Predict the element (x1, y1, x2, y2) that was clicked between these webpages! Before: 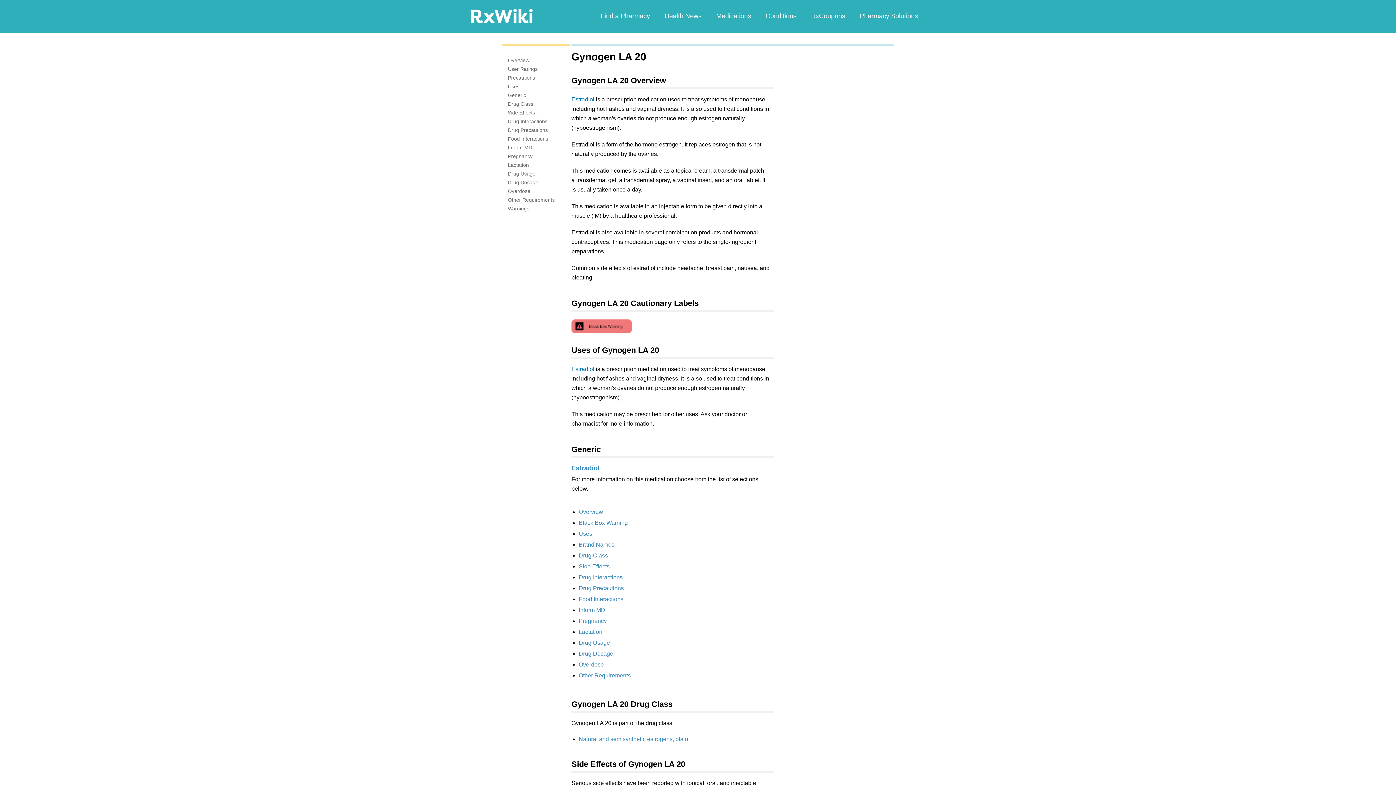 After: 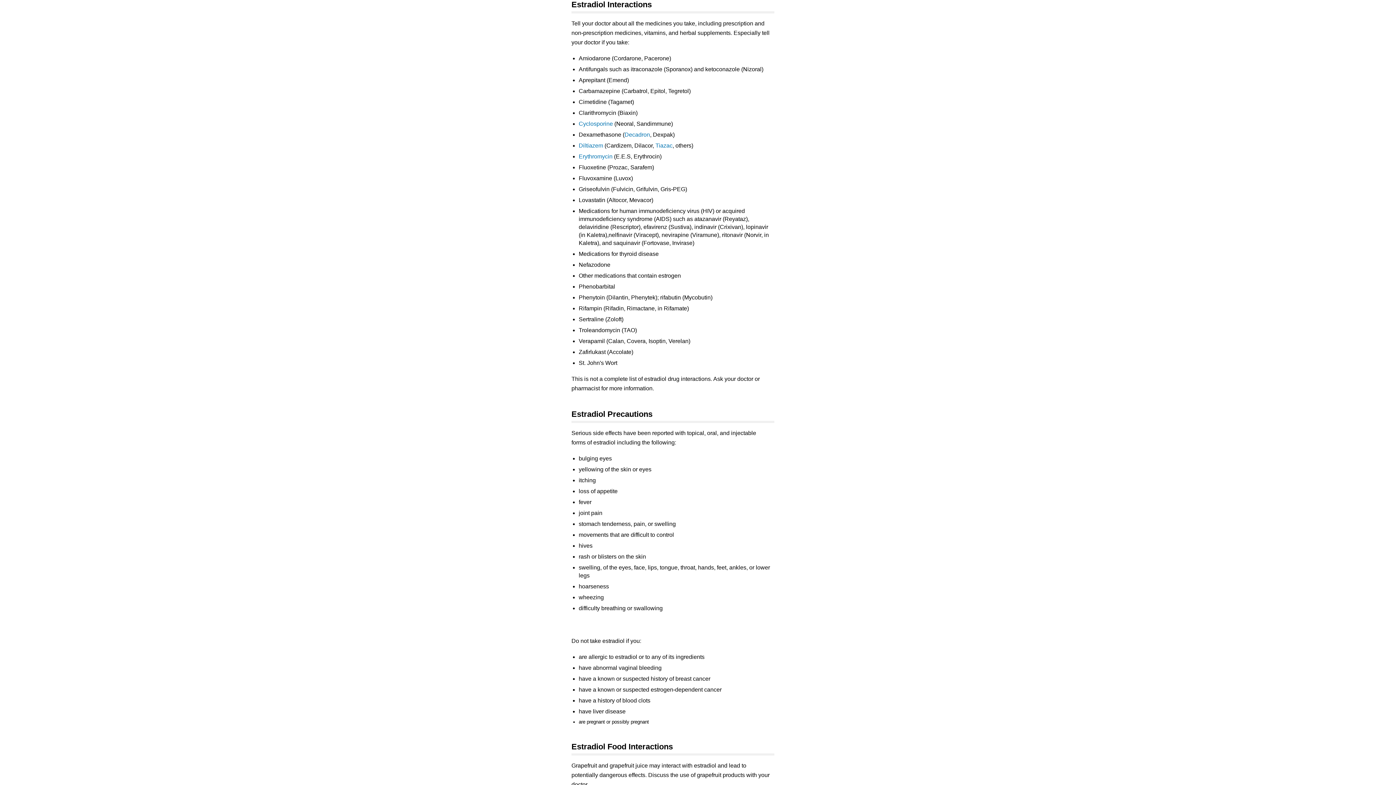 Action: bbox: (578, 574, 622, 580) label: Drug Interactions